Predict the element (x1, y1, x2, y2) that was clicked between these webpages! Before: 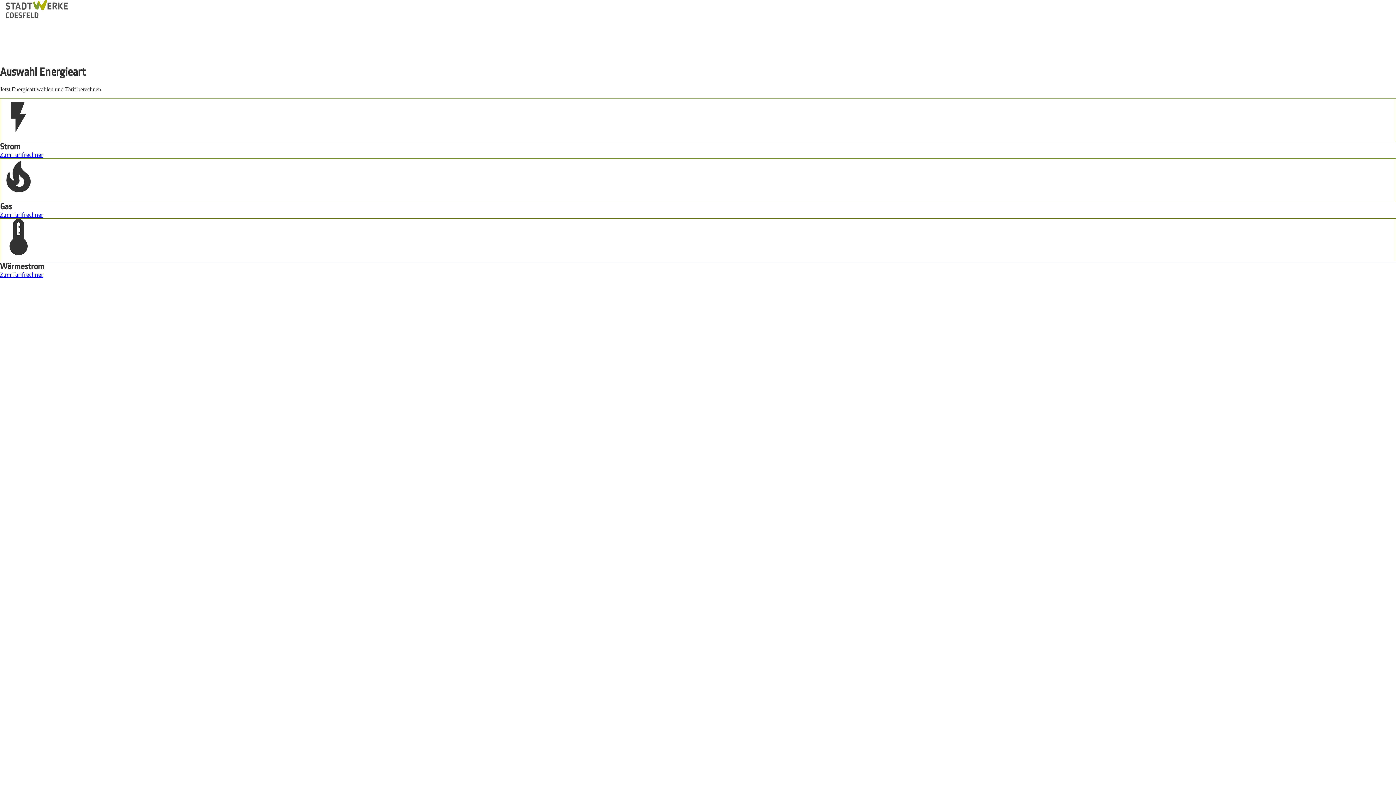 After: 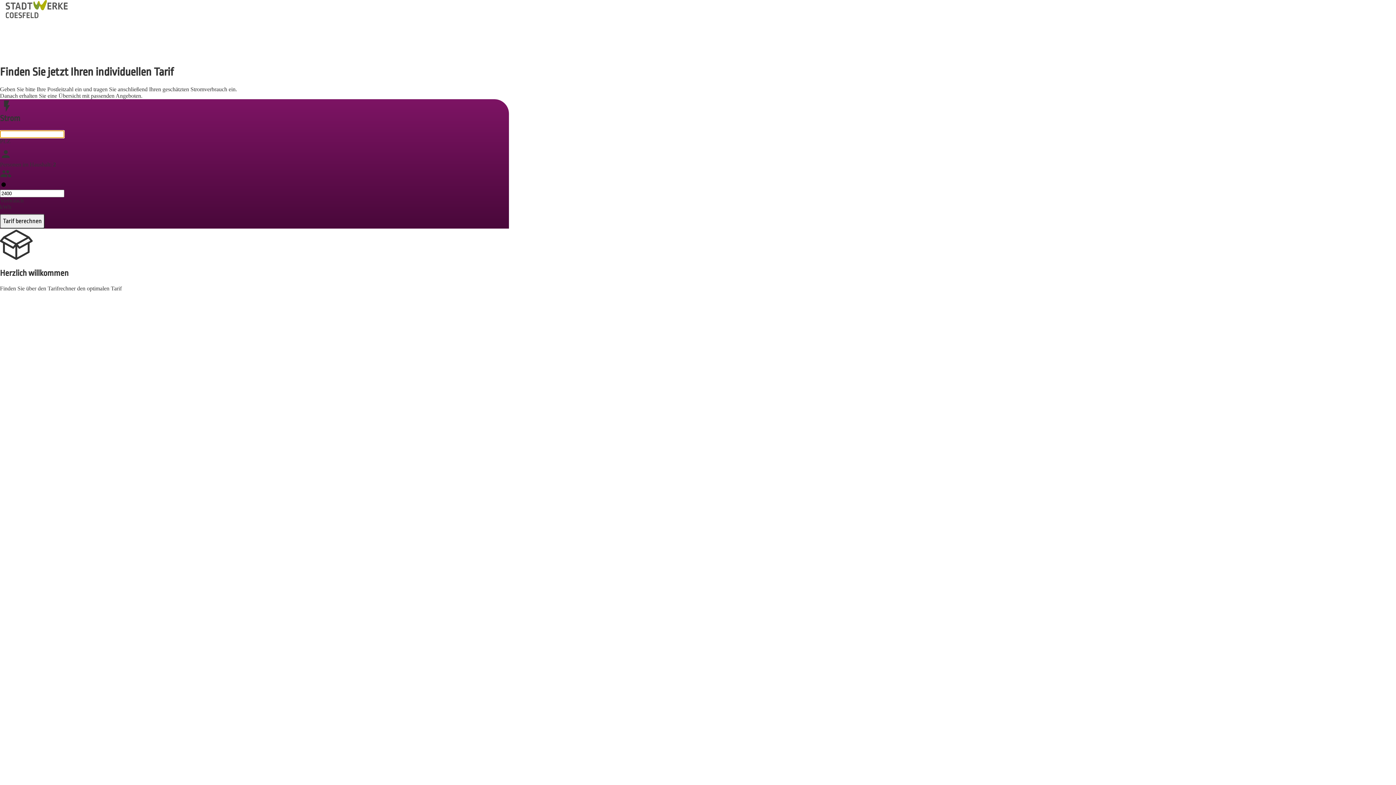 Action: bbox: (0, 151, 43, 158) label: Zum Tarifrechner